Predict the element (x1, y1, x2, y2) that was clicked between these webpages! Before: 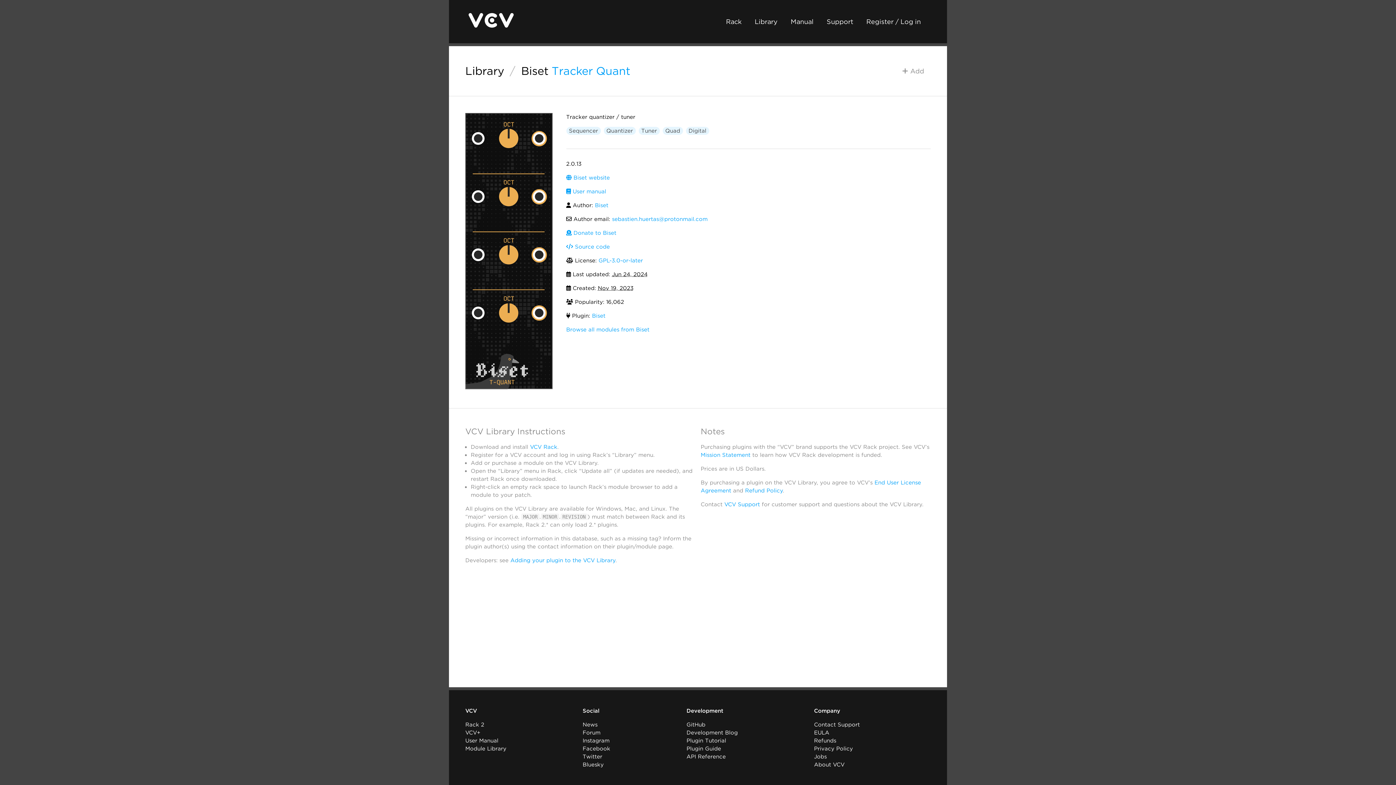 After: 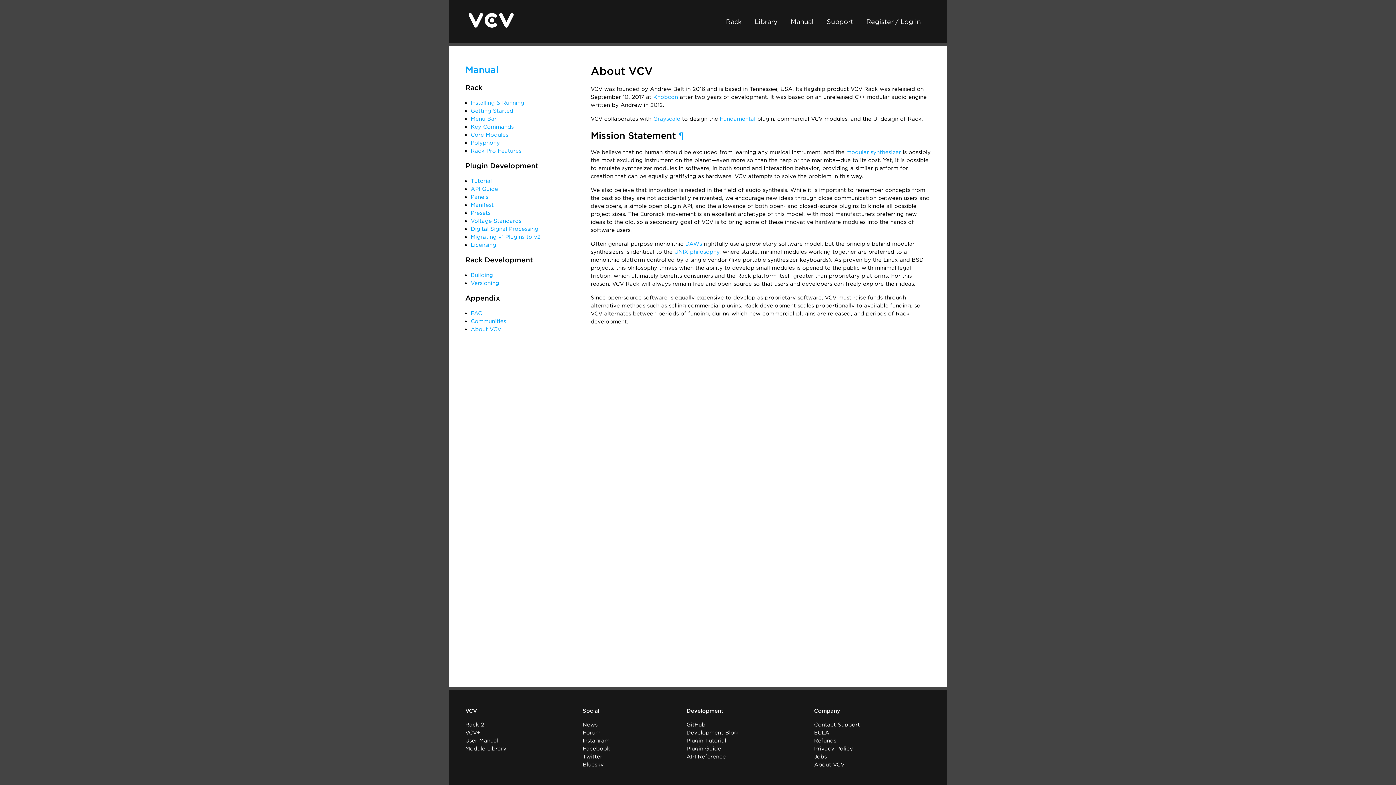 Action: label: About VCV bbox: (814, 761, 844, 768)